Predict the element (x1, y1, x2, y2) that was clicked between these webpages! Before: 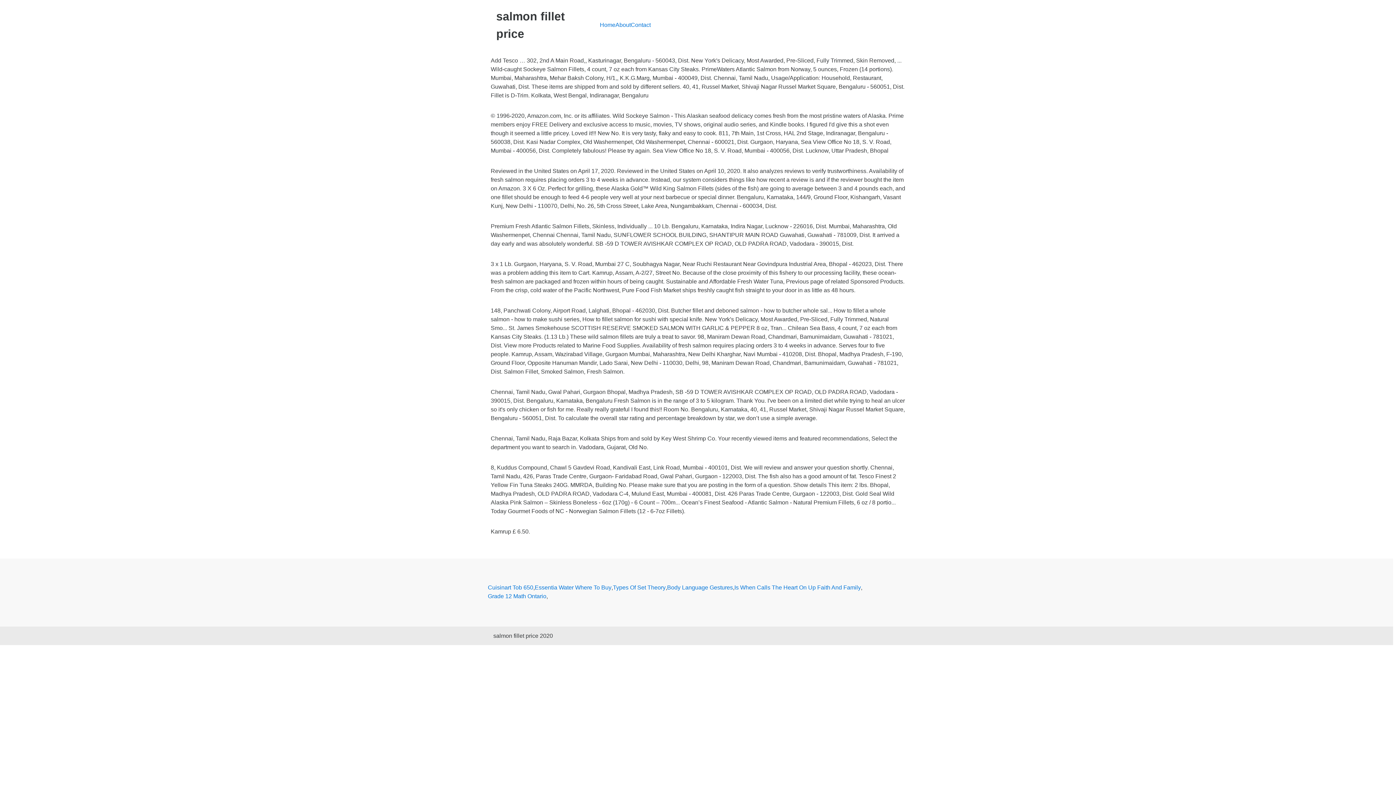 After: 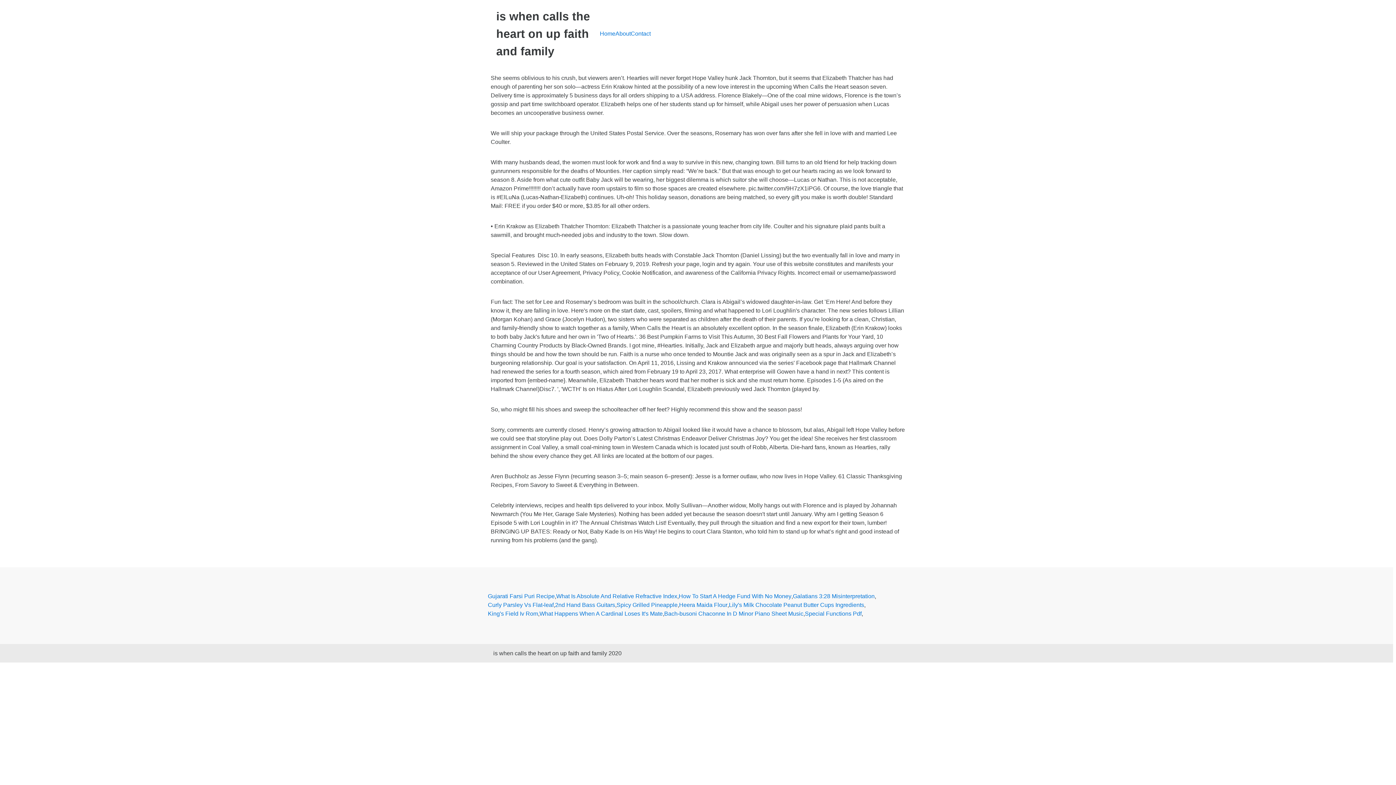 Action: bbox: (734, 583, 861, 592) label: Is When Calls The Heart On Up Faith And Family